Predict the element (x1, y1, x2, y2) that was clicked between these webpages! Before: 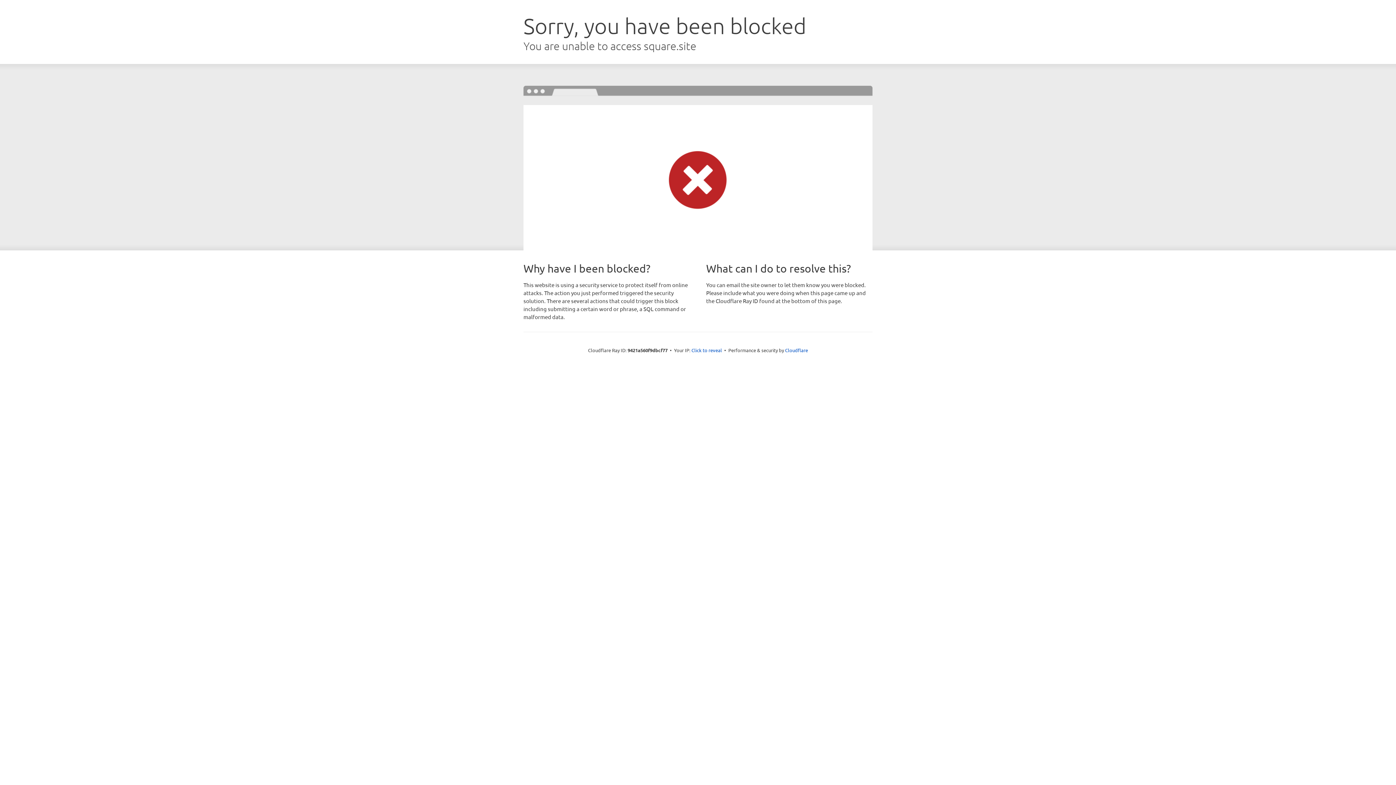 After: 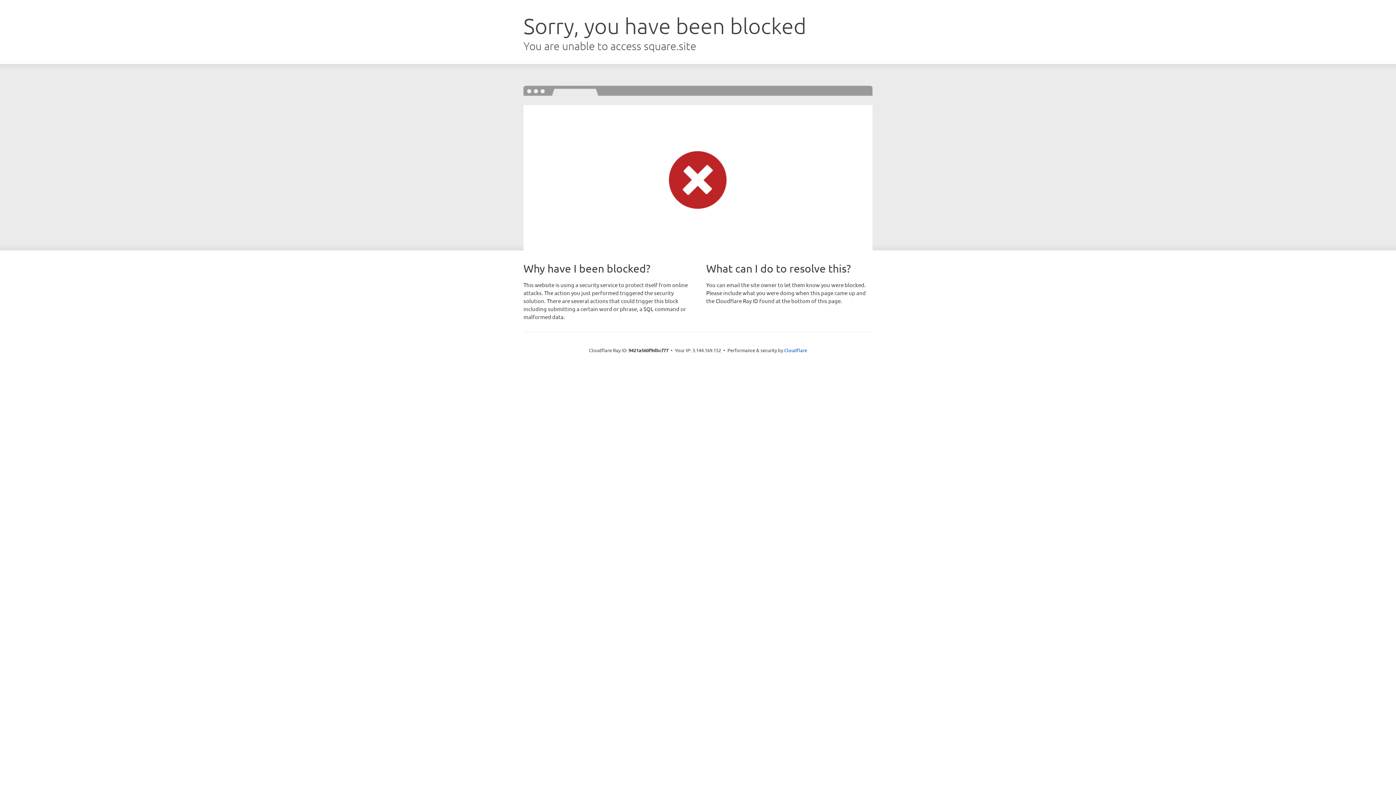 Action: label: Click to reveal bbox: (691, 346, 722, 353)